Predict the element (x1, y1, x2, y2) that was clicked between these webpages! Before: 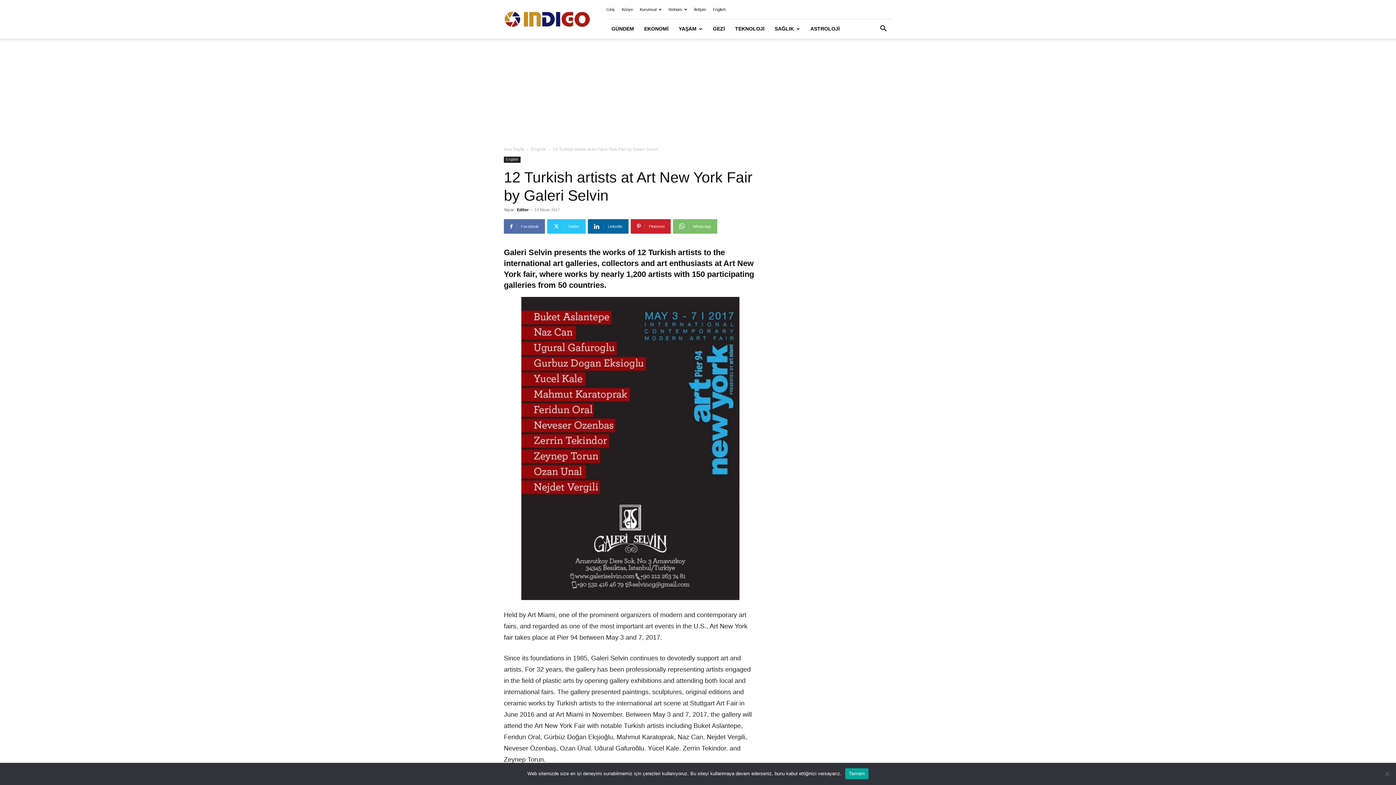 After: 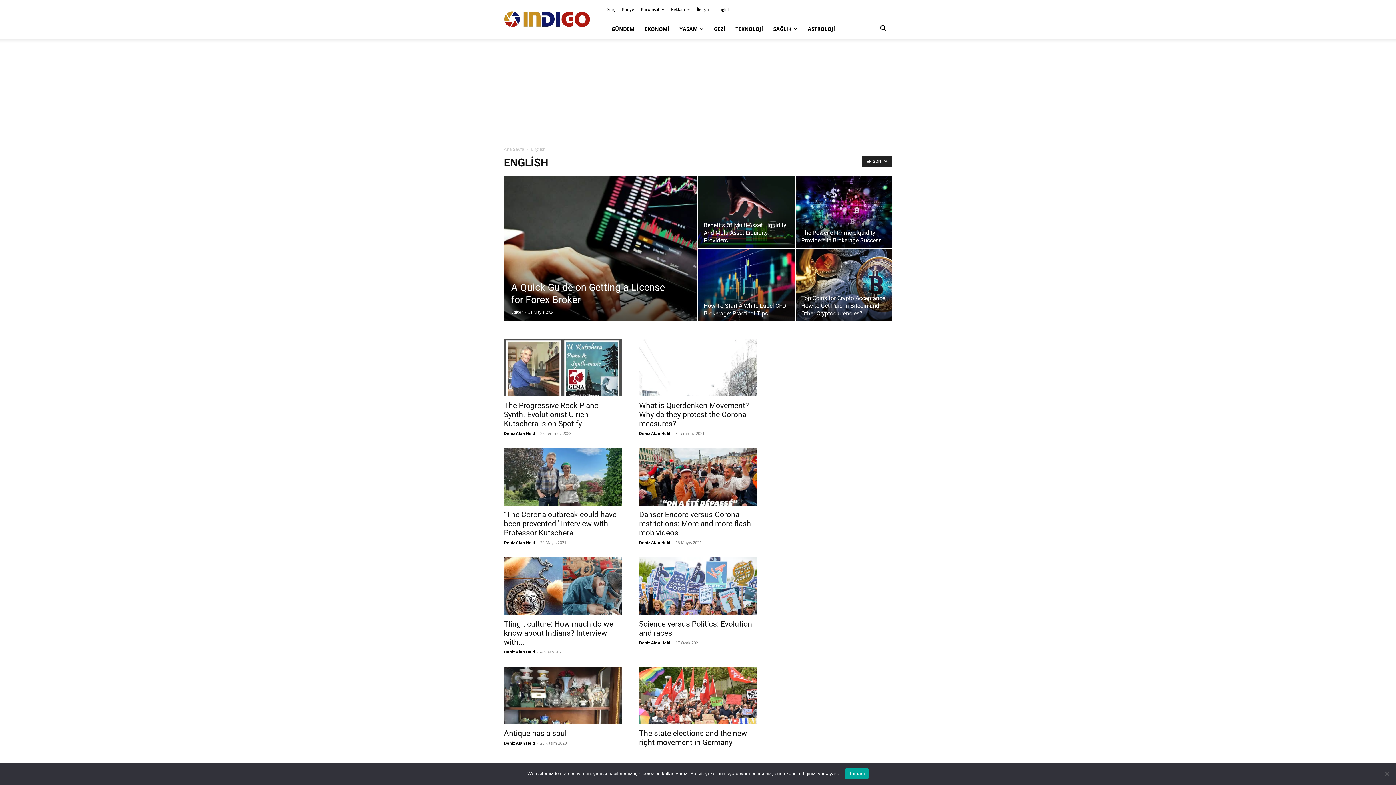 Action: bbox: (504, 156, 520, 162) label: English